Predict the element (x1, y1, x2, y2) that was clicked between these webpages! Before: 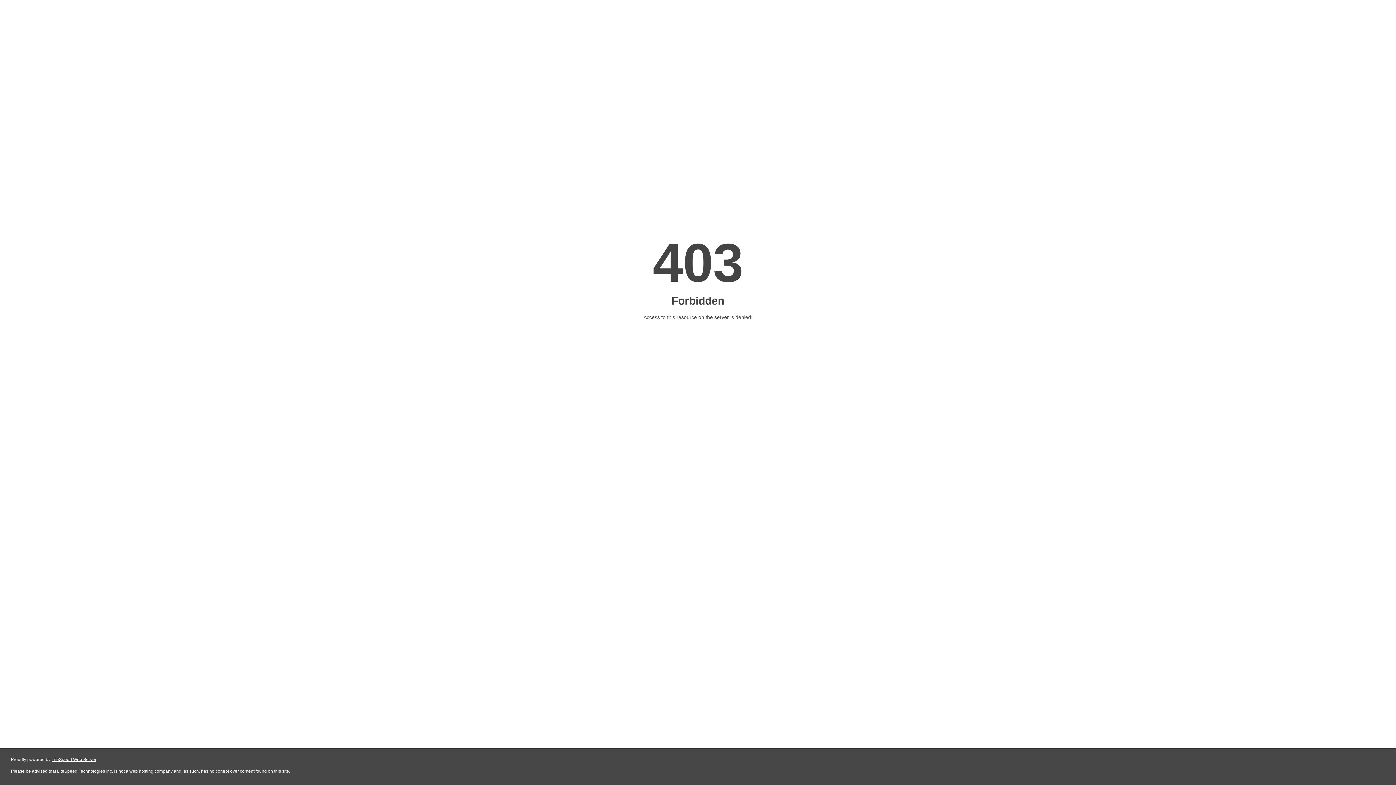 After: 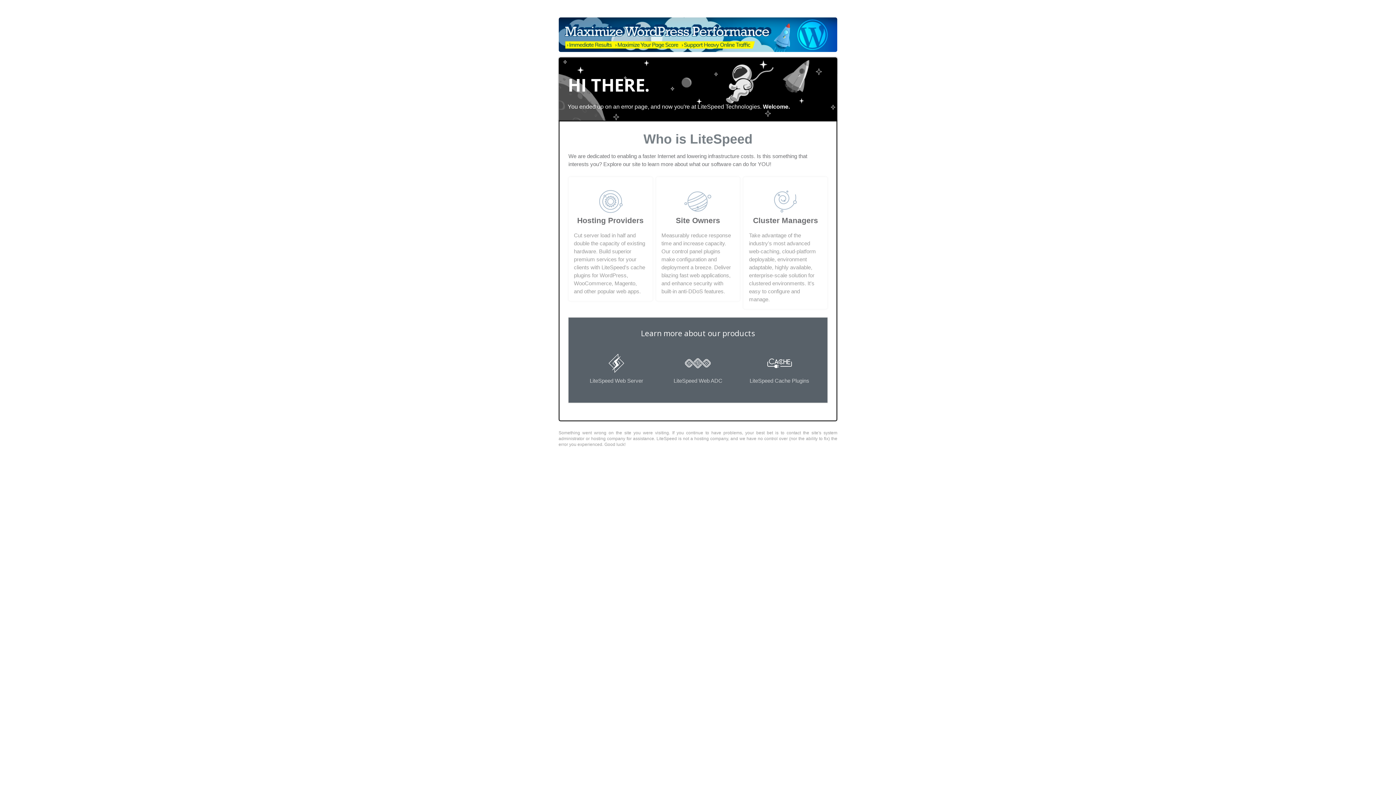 Action: bbox: (51, 757, 96, 762) label: LiteSpeed Web Server